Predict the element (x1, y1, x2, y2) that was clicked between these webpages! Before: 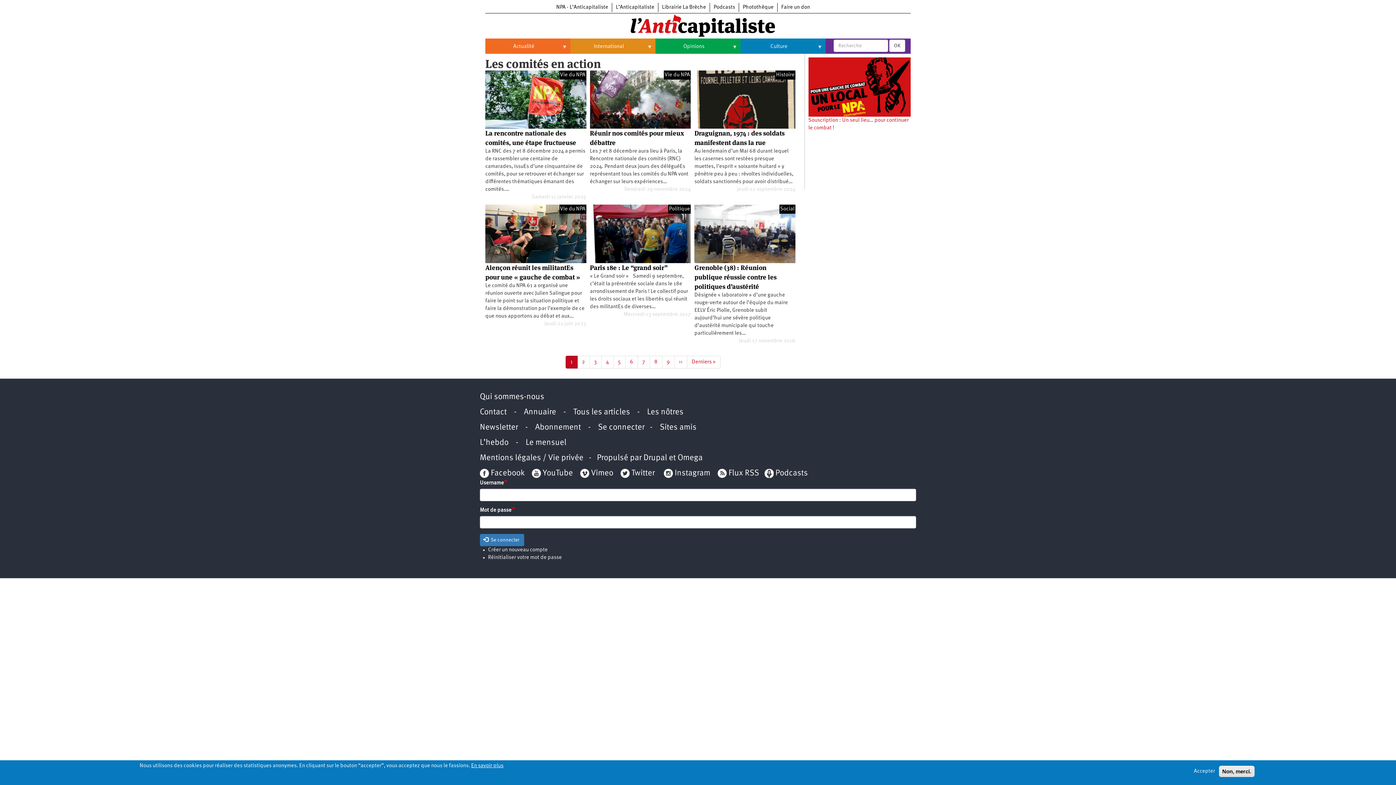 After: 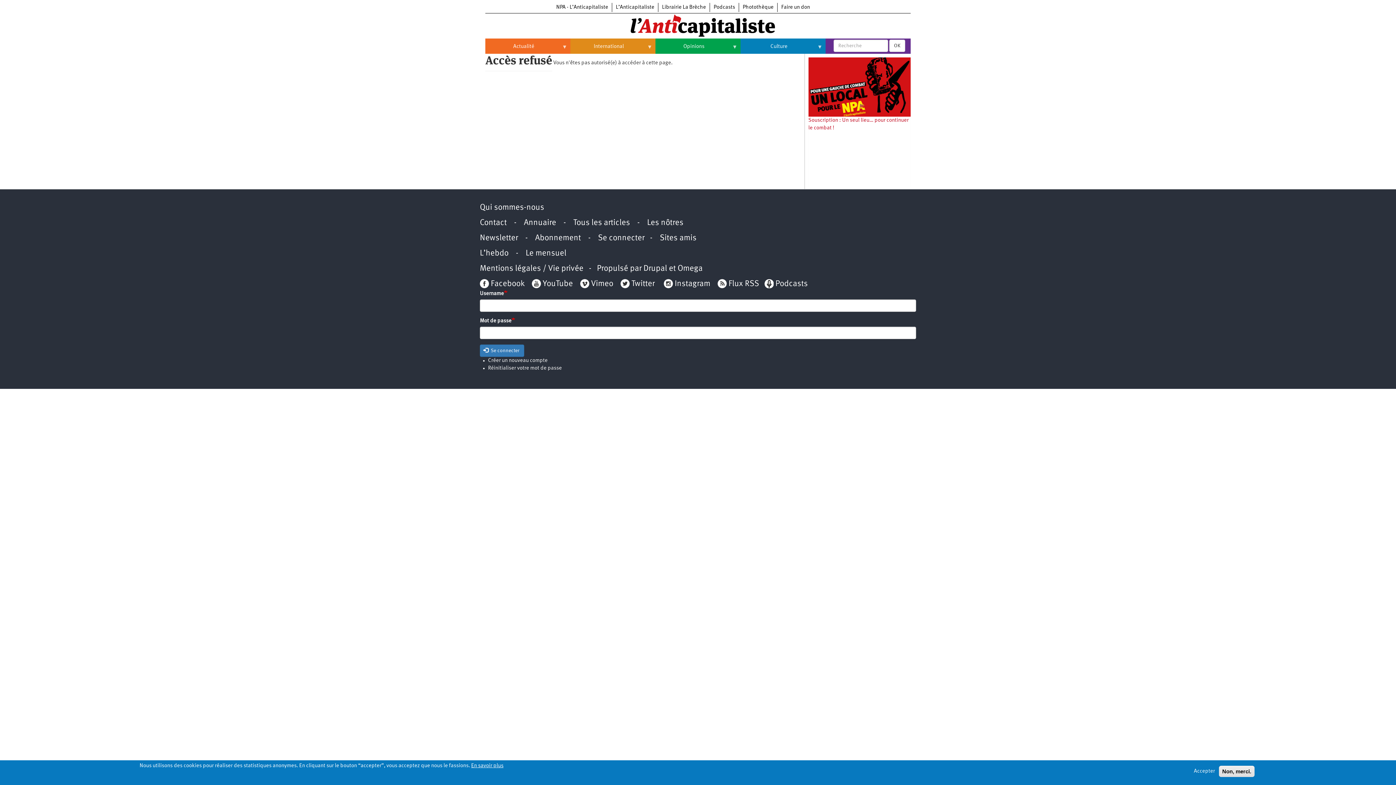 Action: bbox: (480, 423, 518, 431) label: Newsletter